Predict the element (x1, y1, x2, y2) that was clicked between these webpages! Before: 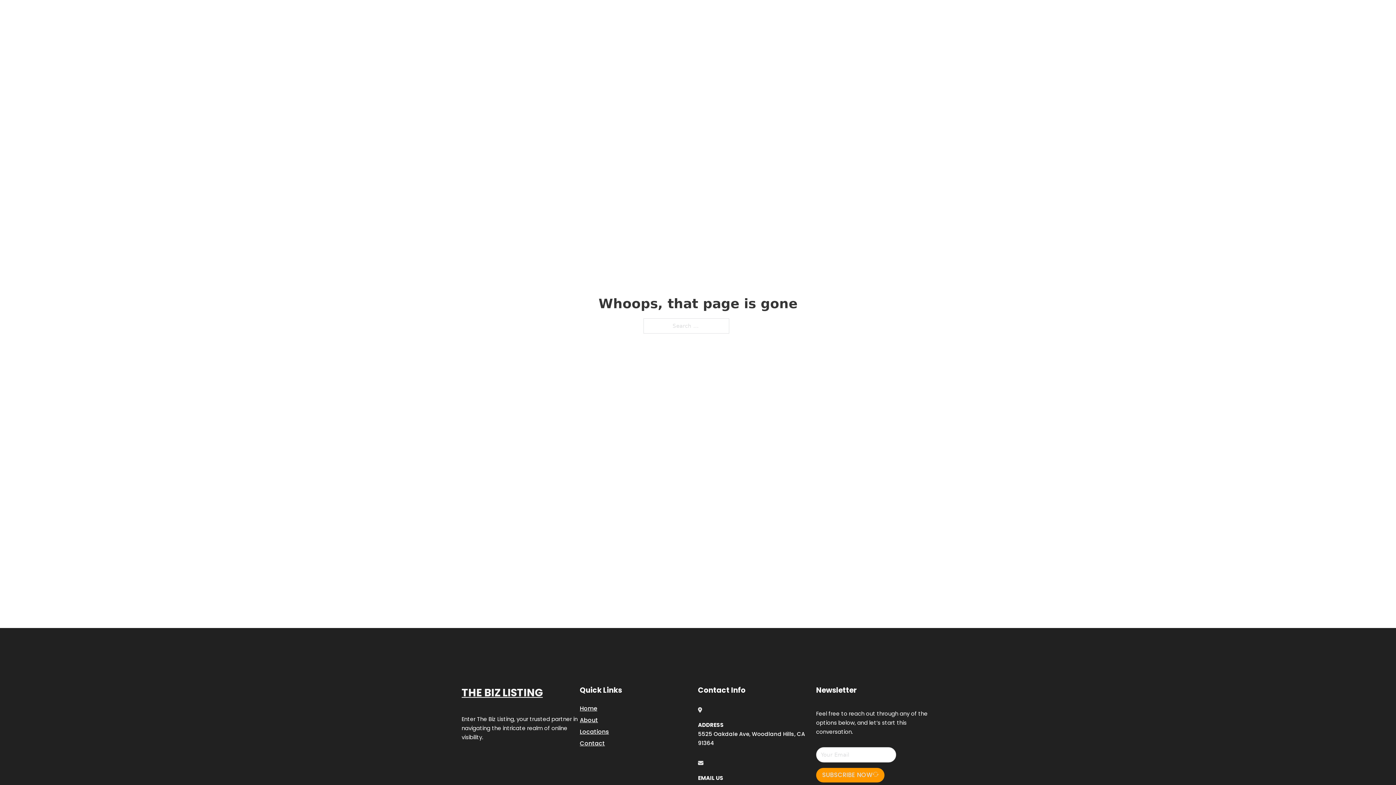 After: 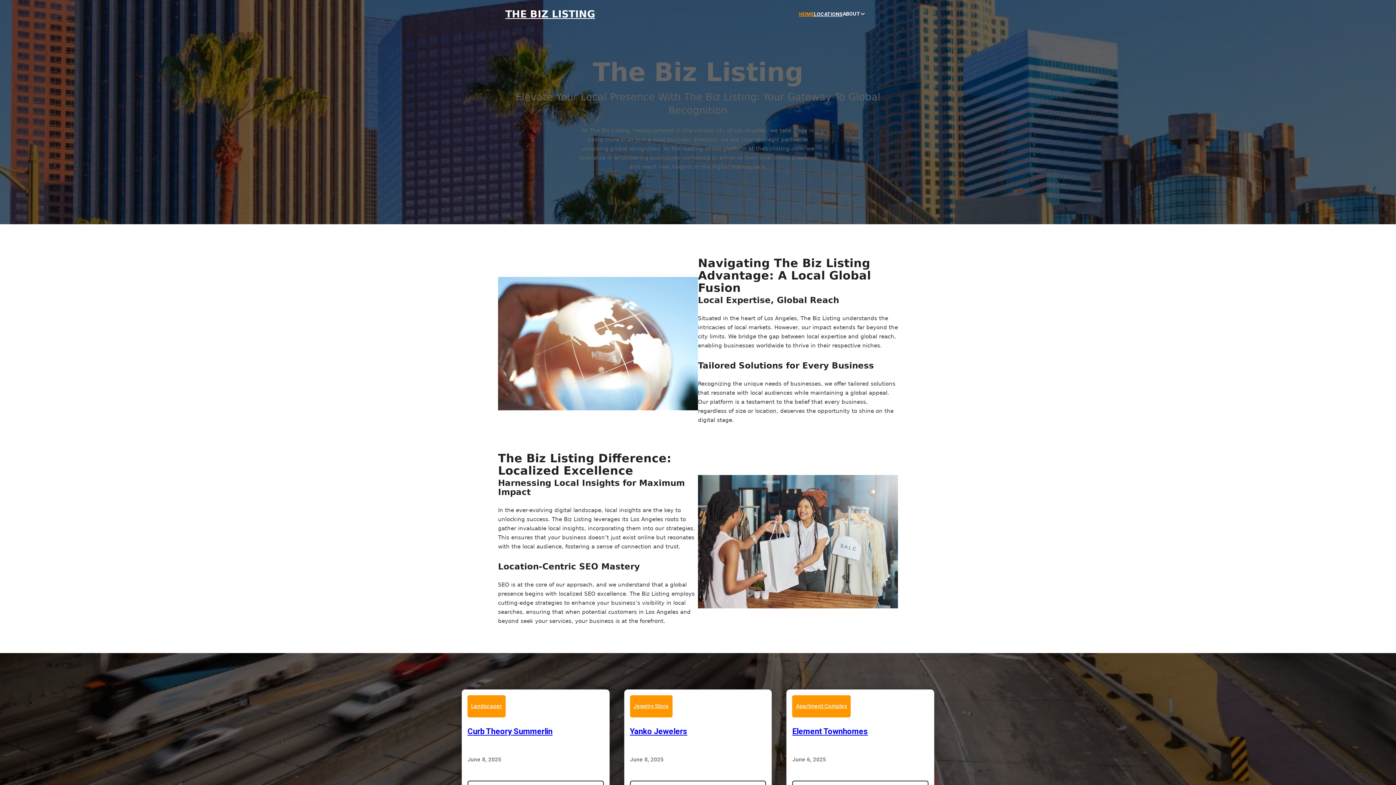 Action: label: HOME bbox: (799, 10, 814, 18)